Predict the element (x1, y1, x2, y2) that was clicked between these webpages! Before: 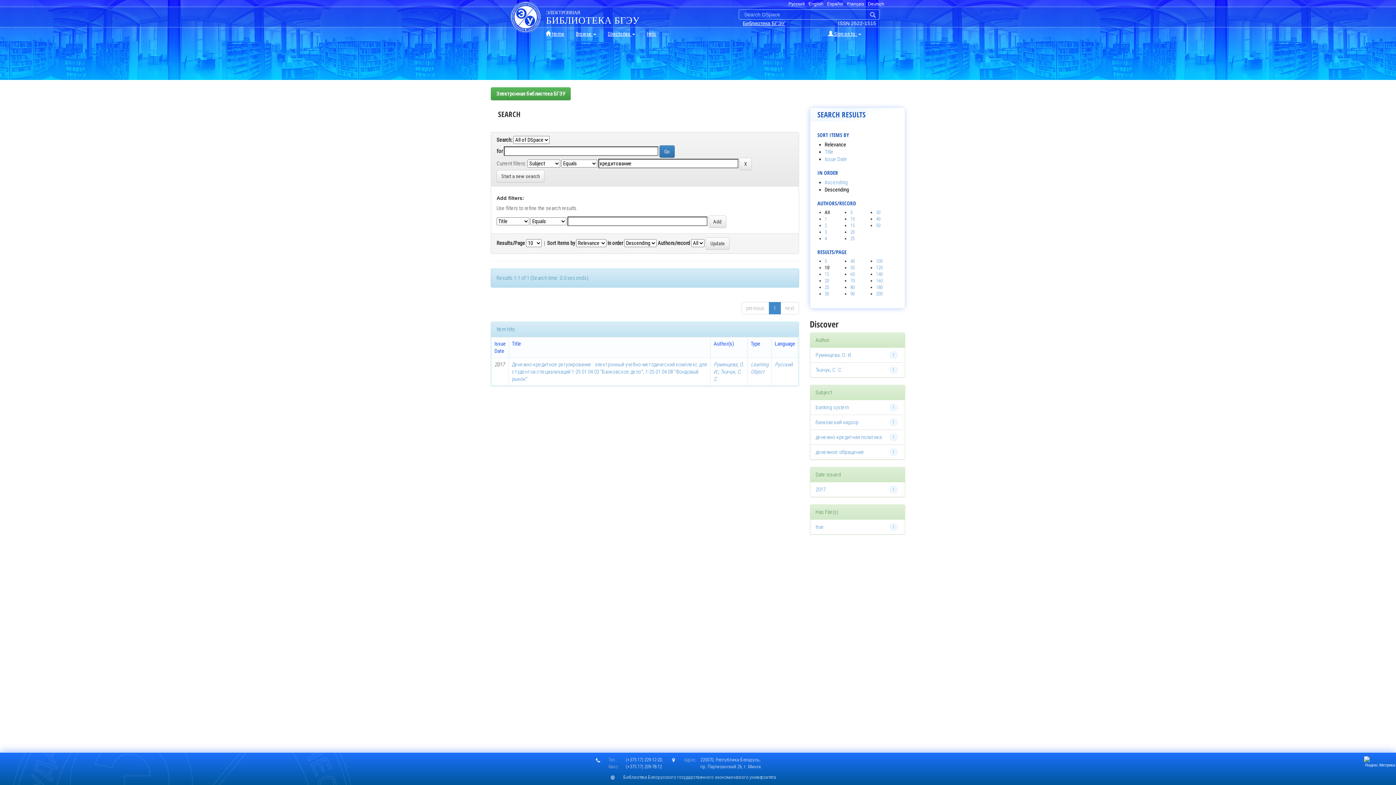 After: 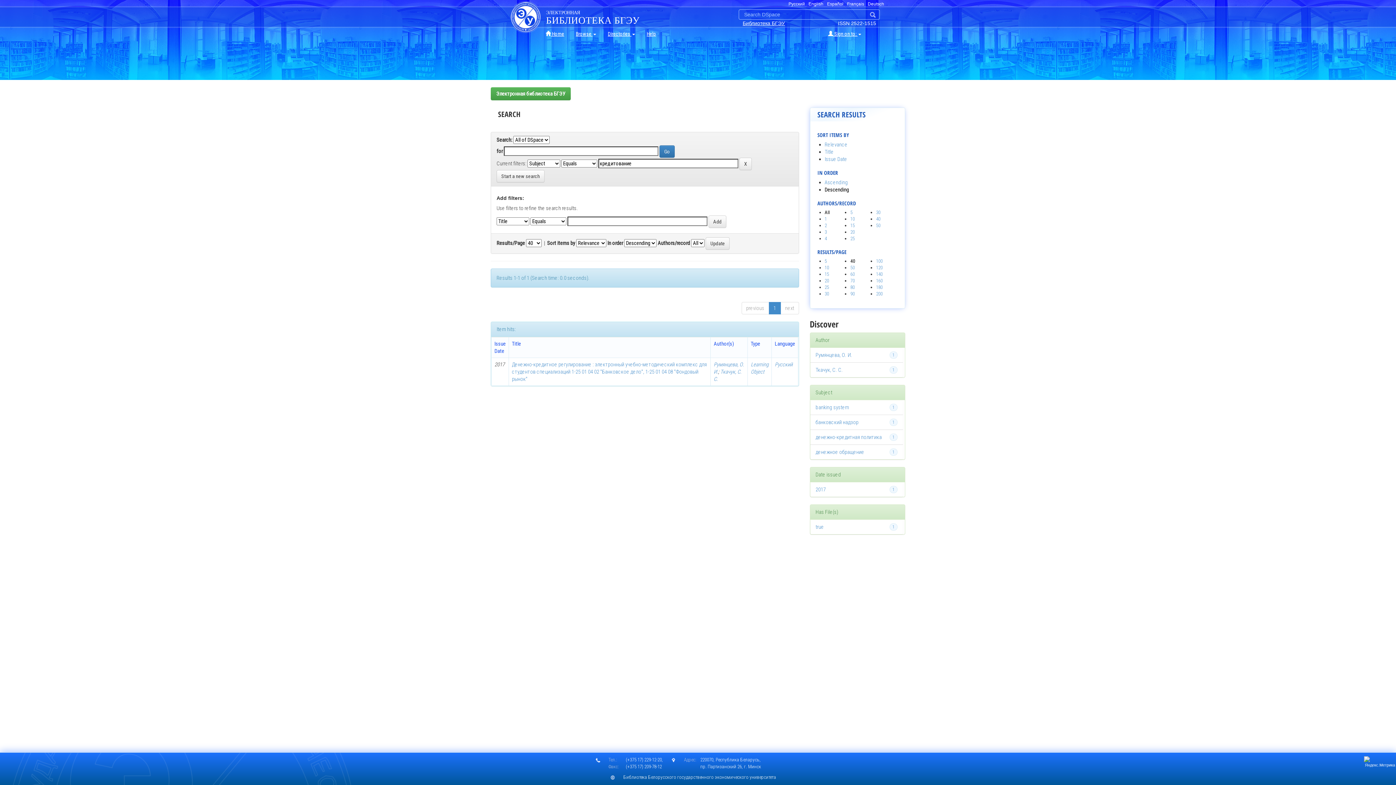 Action: label: 40 bbox: (850, 258, 854, 264)